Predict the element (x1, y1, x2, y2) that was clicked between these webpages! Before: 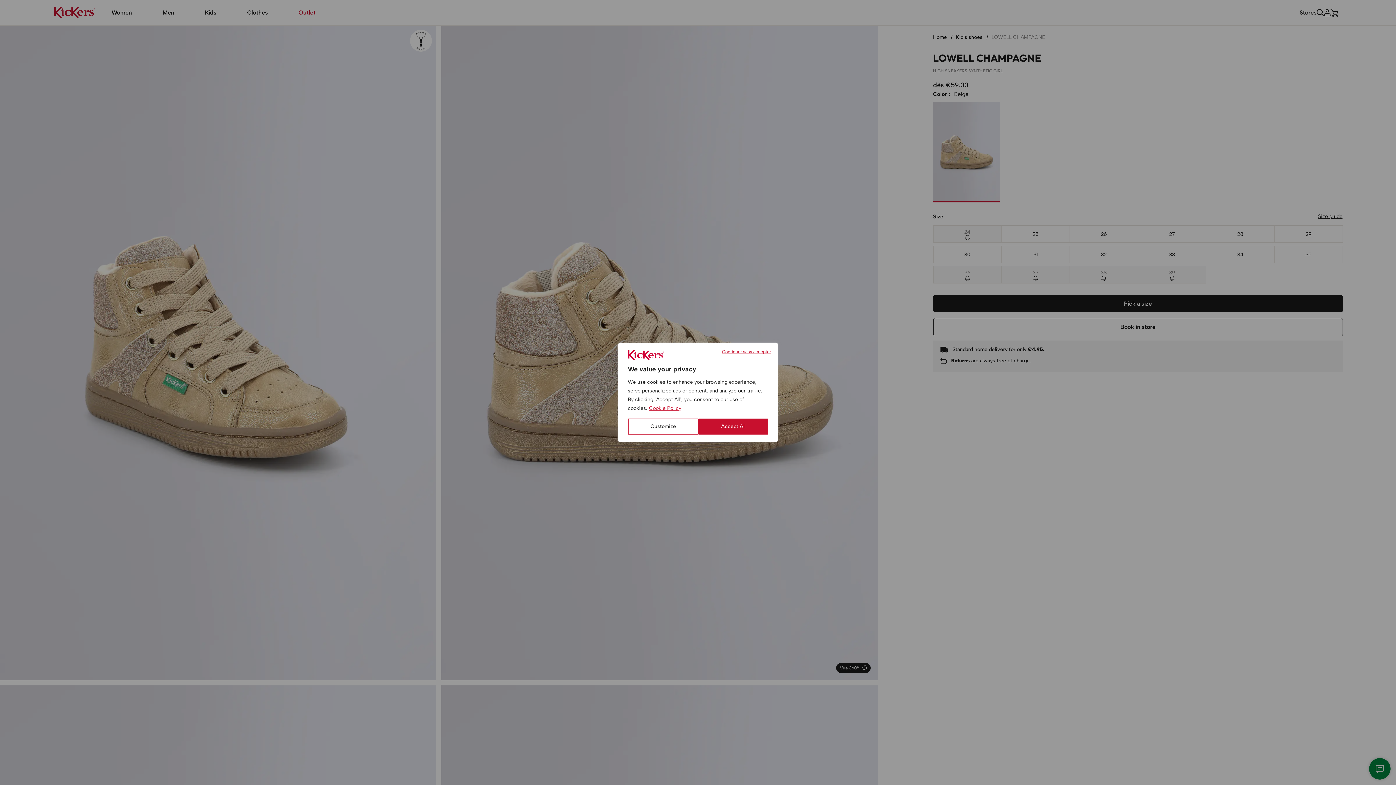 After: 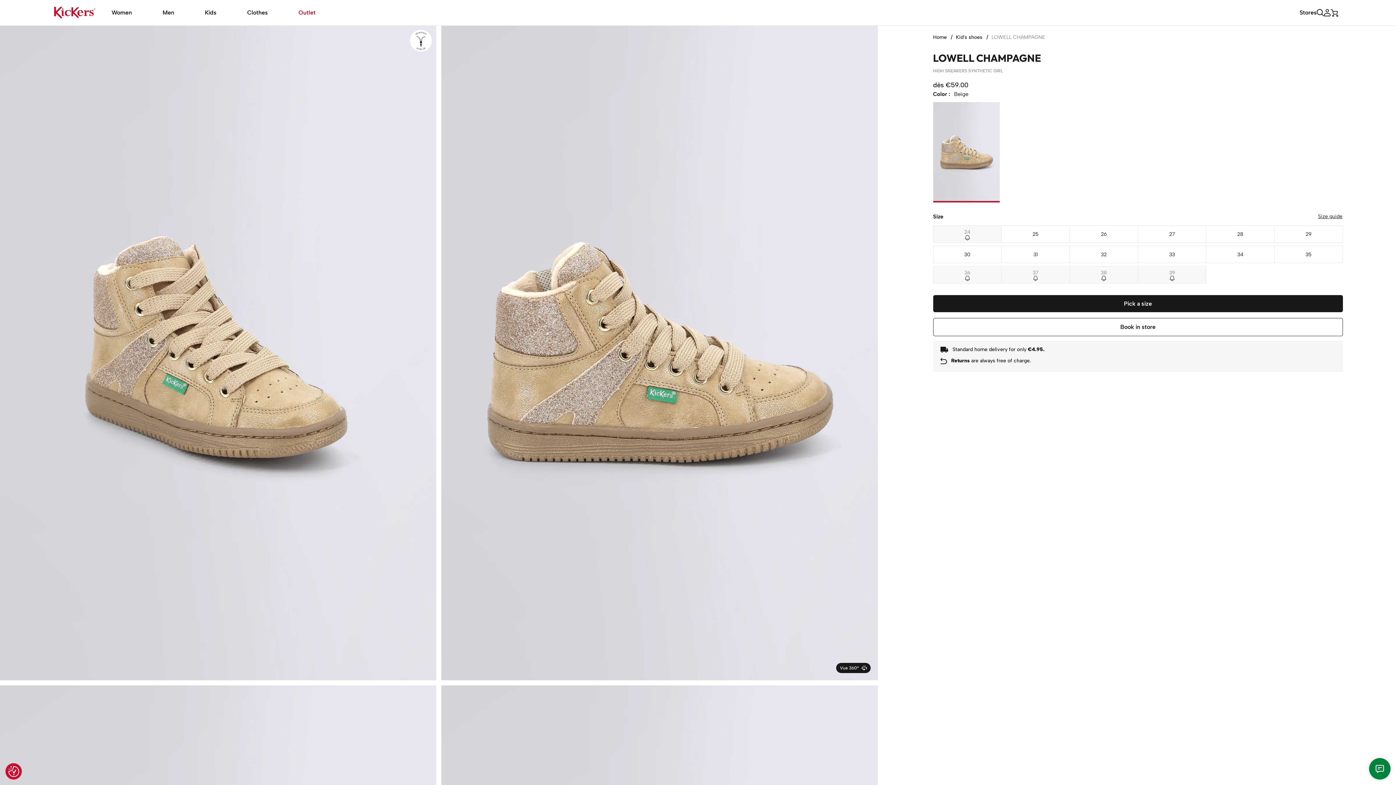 Action: bbox: (722, 344, 774, 351) label: Close